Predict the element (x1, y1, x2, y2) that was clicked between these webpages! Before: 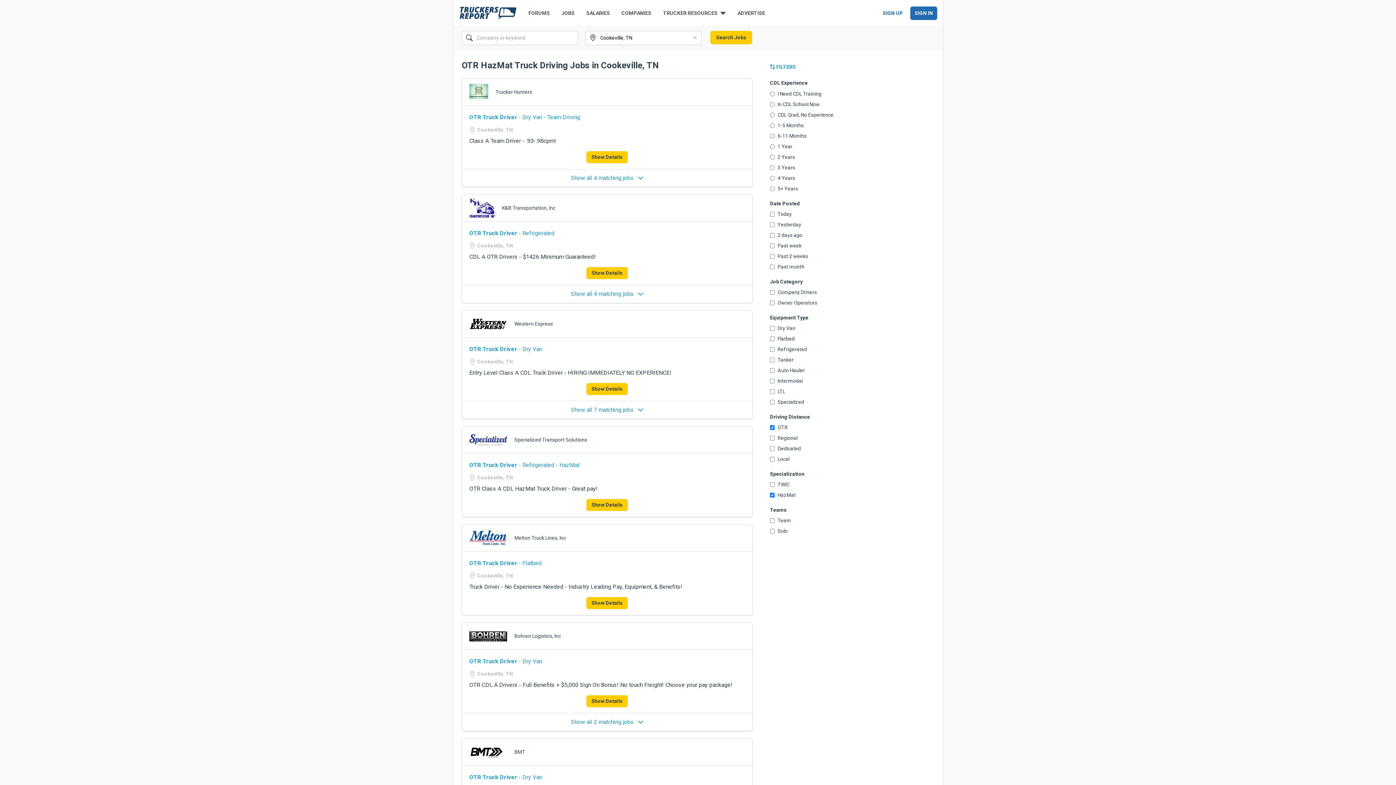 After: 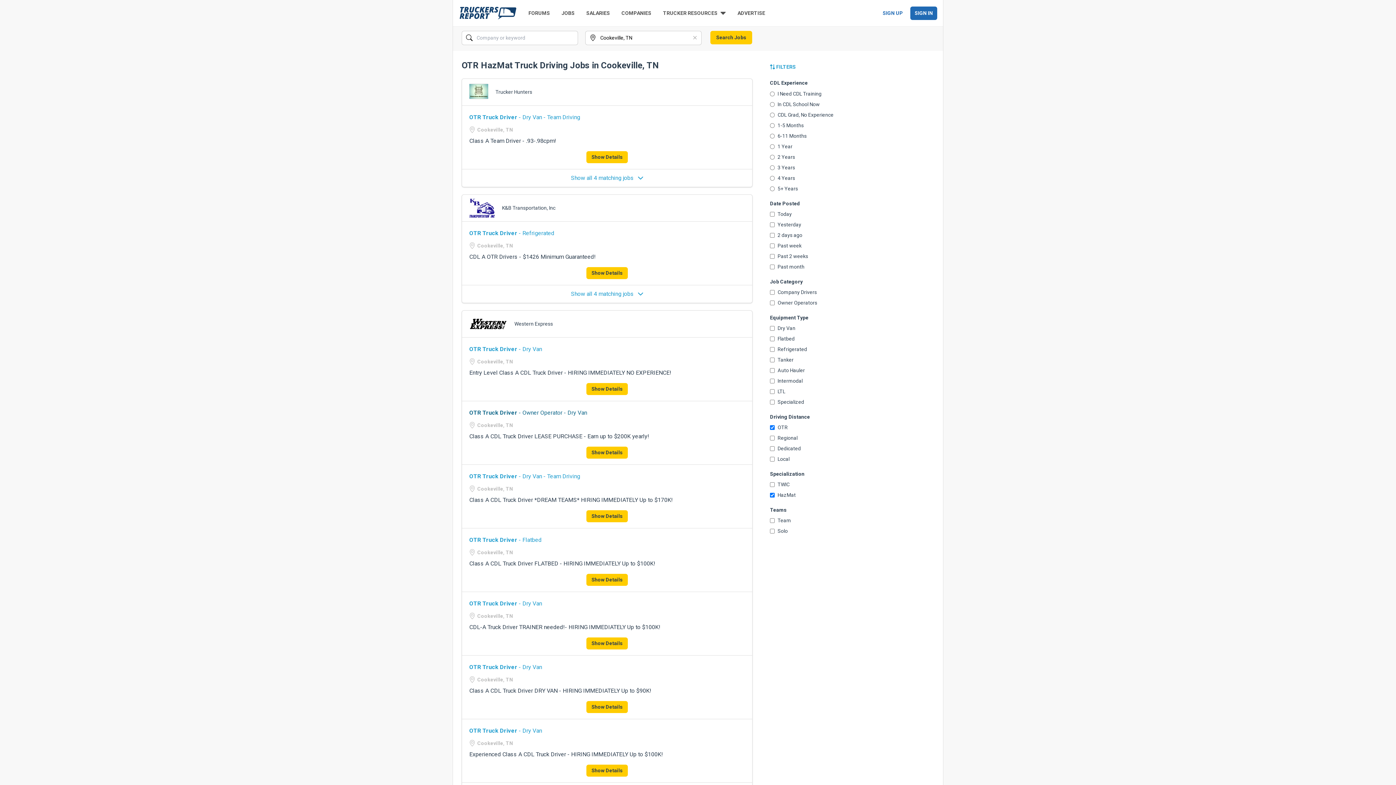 Action: label: Show all 7 matching jobs  bbox: (462, 401, 752, 418)